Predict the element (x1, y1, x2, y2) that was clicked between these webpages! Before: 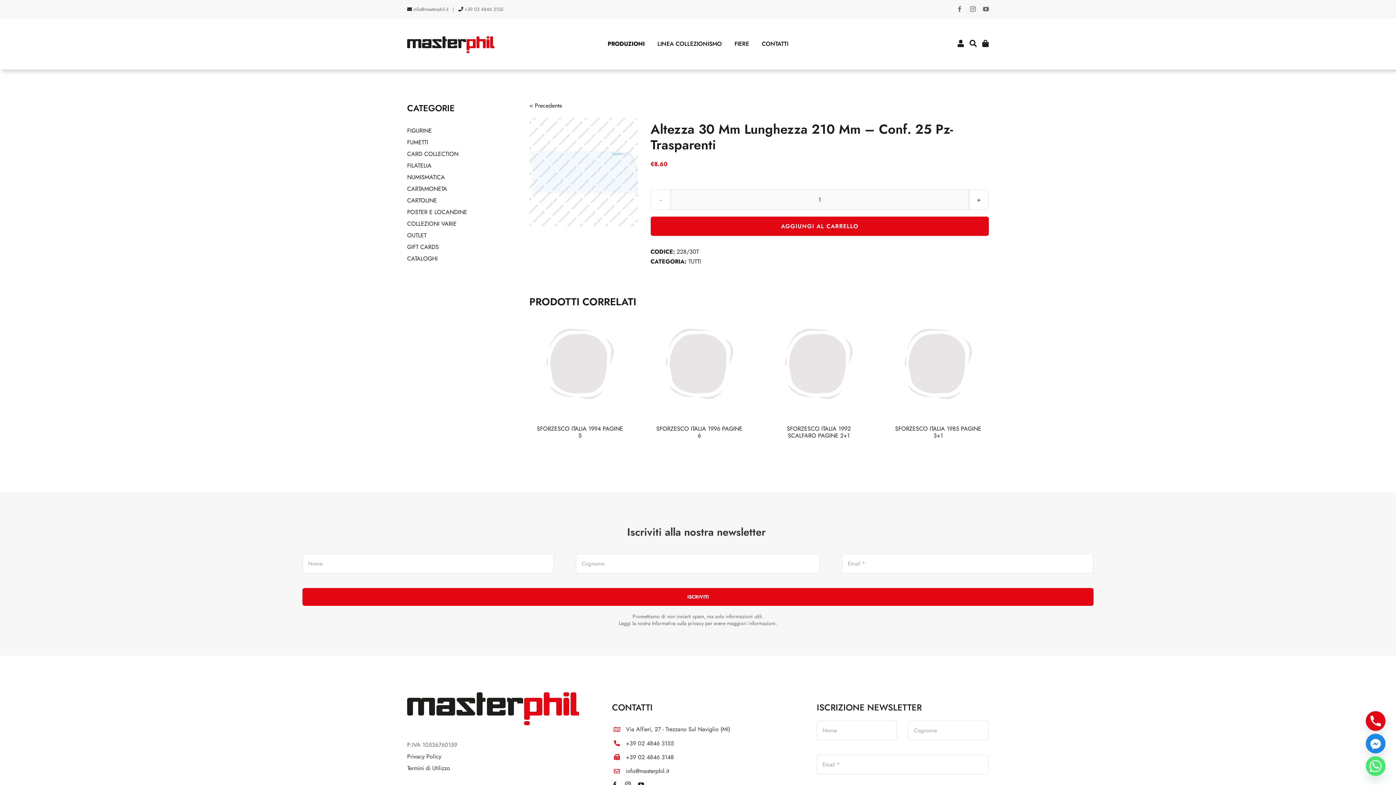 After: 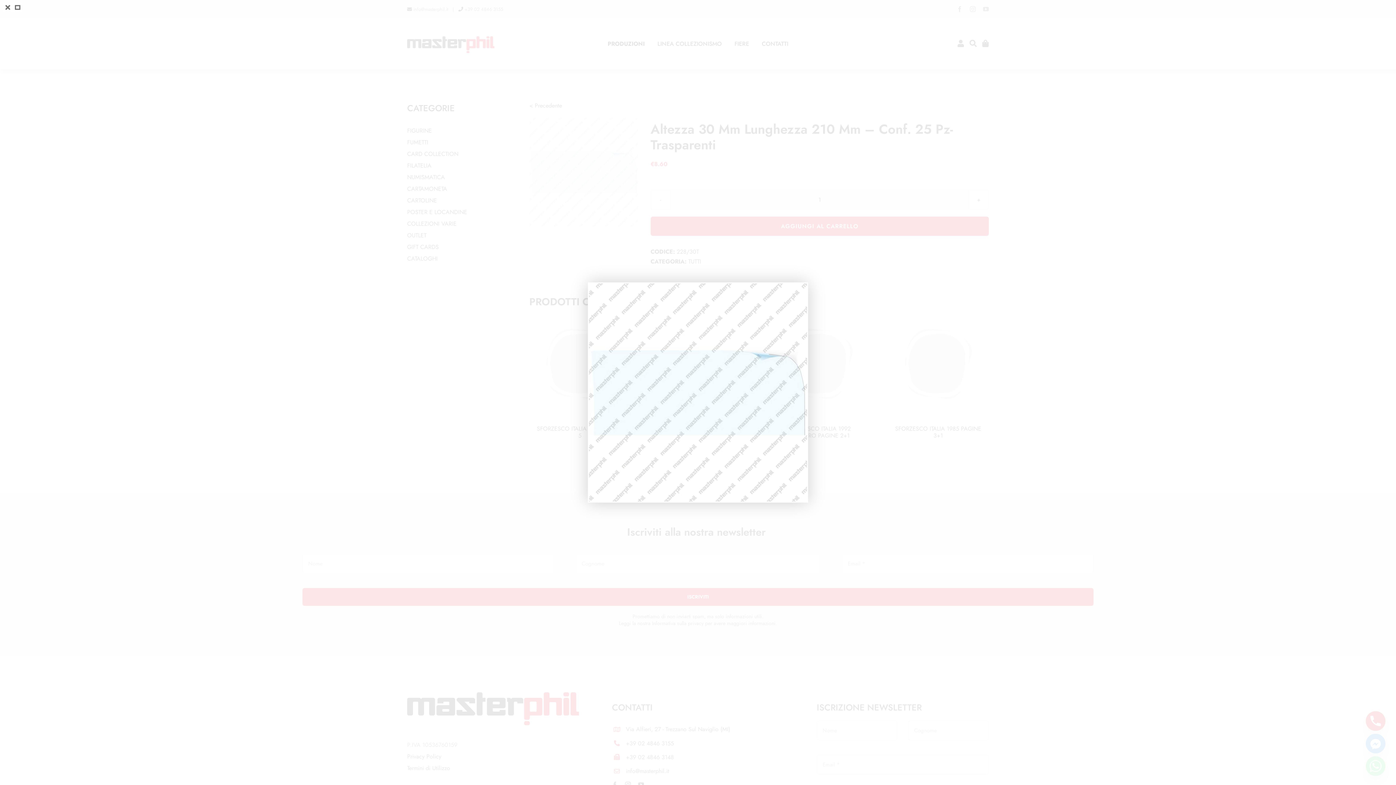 Action: bbox: (529, 117, 638, 226)